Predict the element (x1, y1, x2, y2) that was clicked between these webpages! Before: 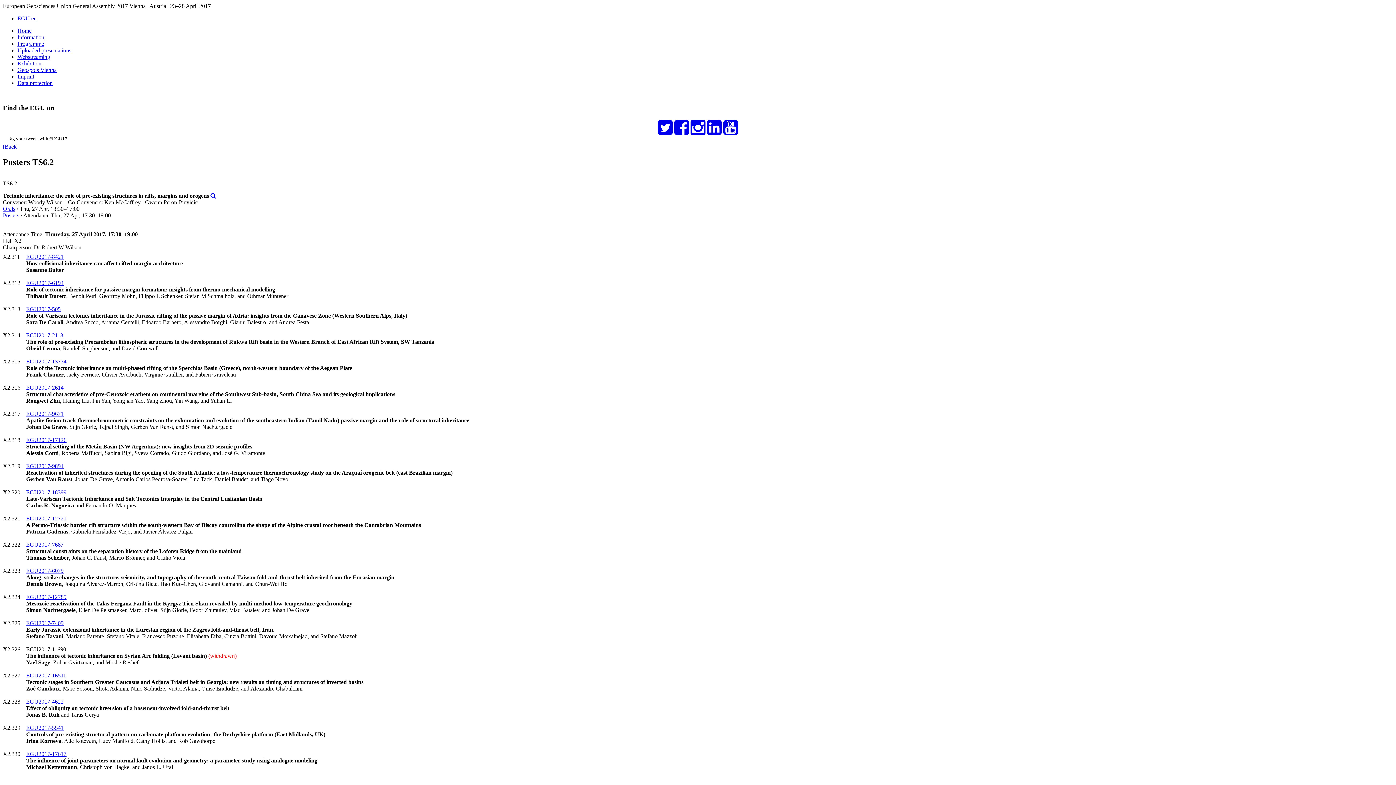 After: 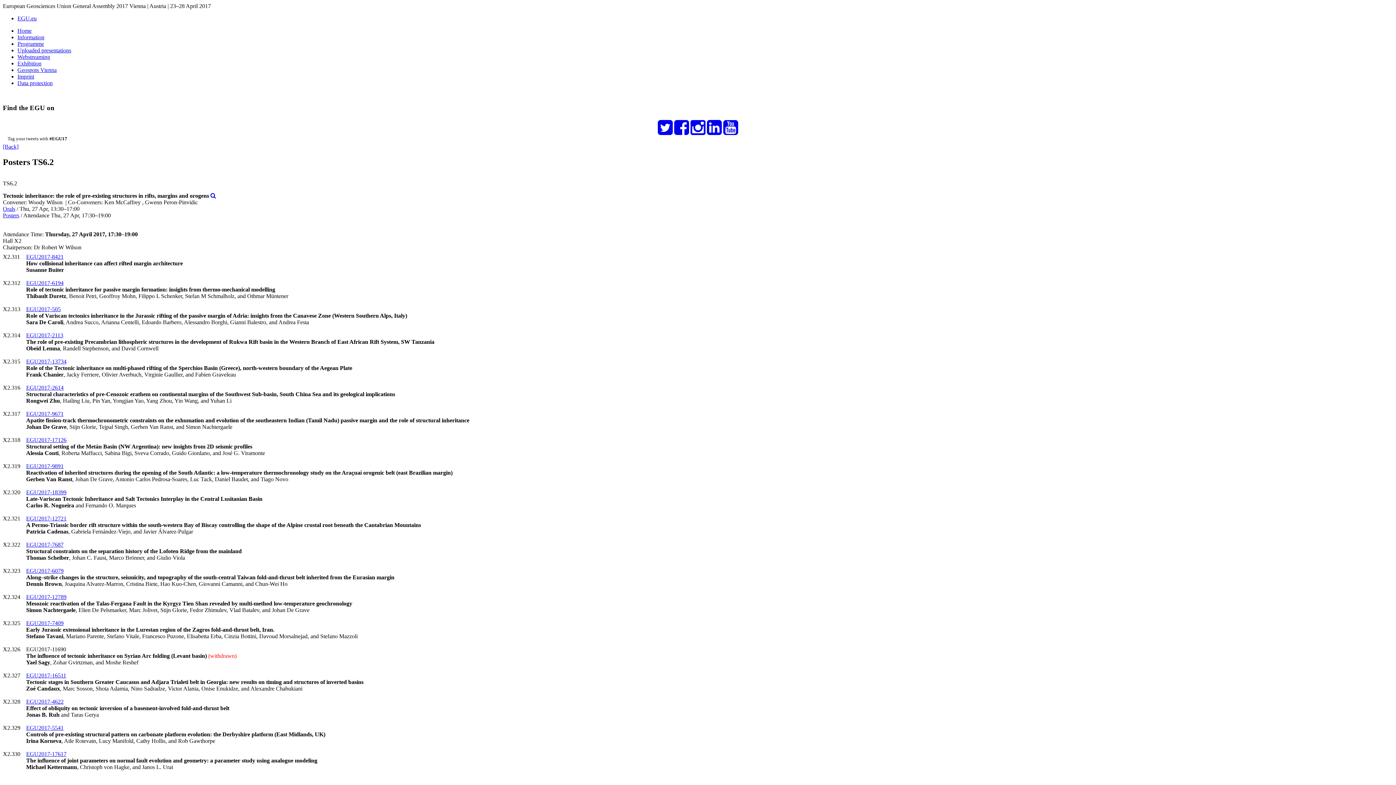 Action: label: EGU2017-13734 bbox: (26, 358, 66, 364)